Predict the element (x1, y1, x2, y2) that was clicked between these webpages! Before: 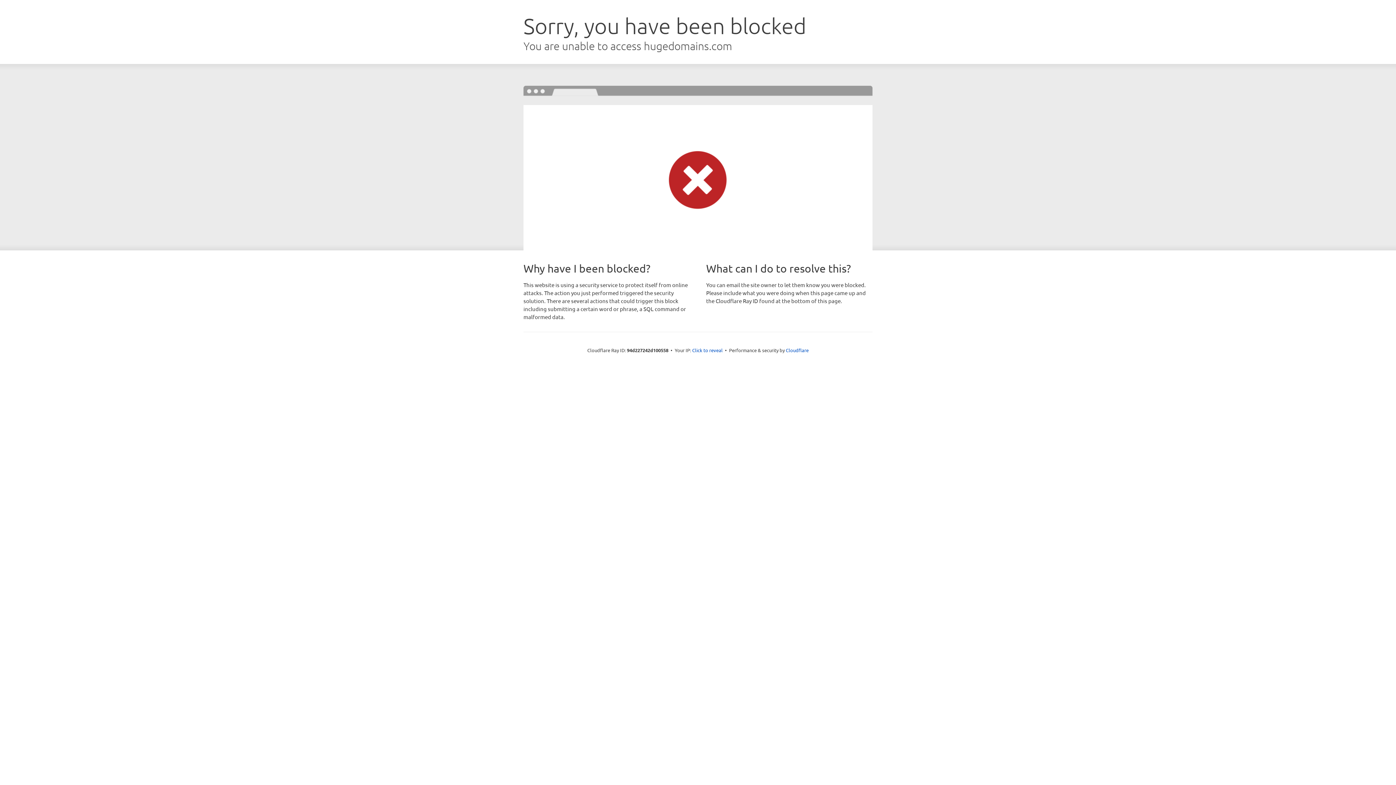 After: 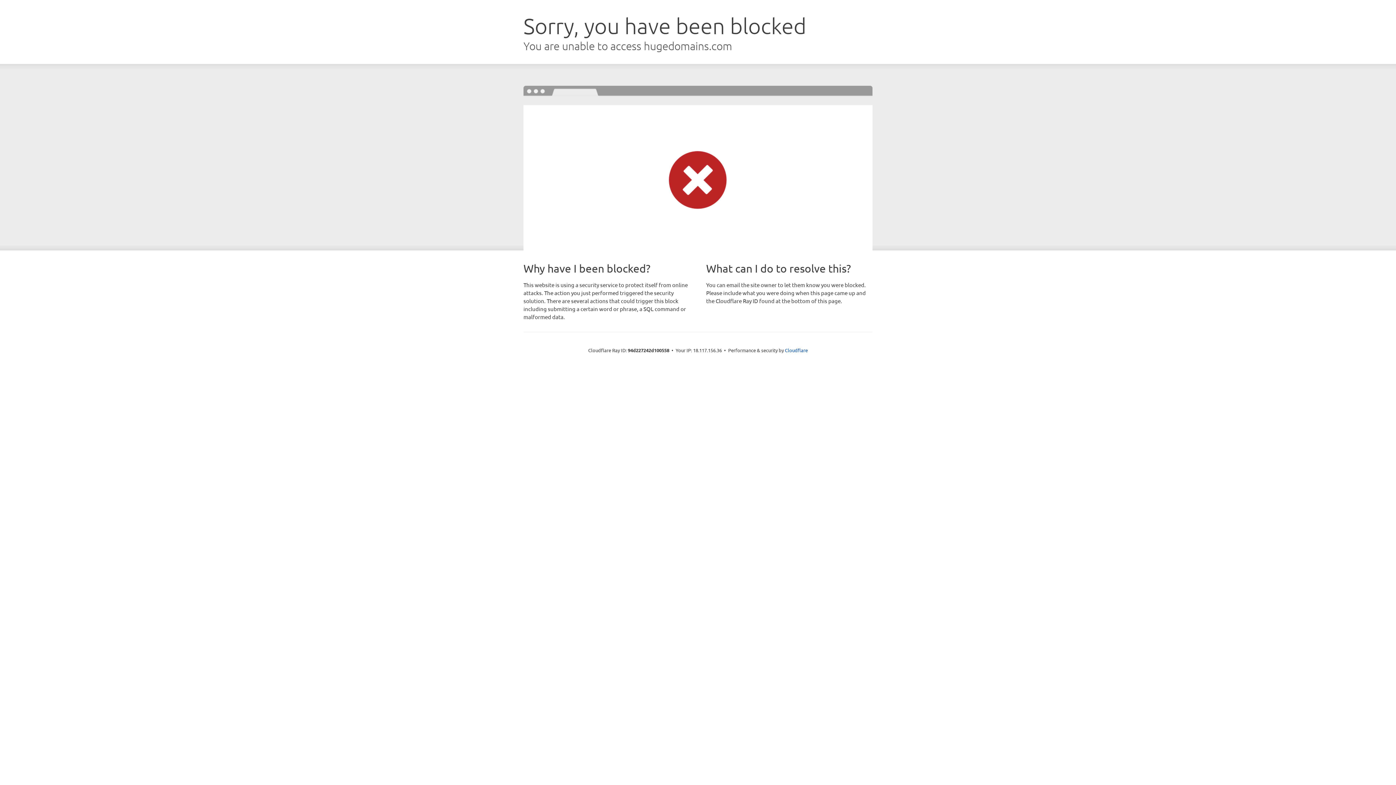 Action: bbox: (692, 346, 722, 353) label: Click to reveal